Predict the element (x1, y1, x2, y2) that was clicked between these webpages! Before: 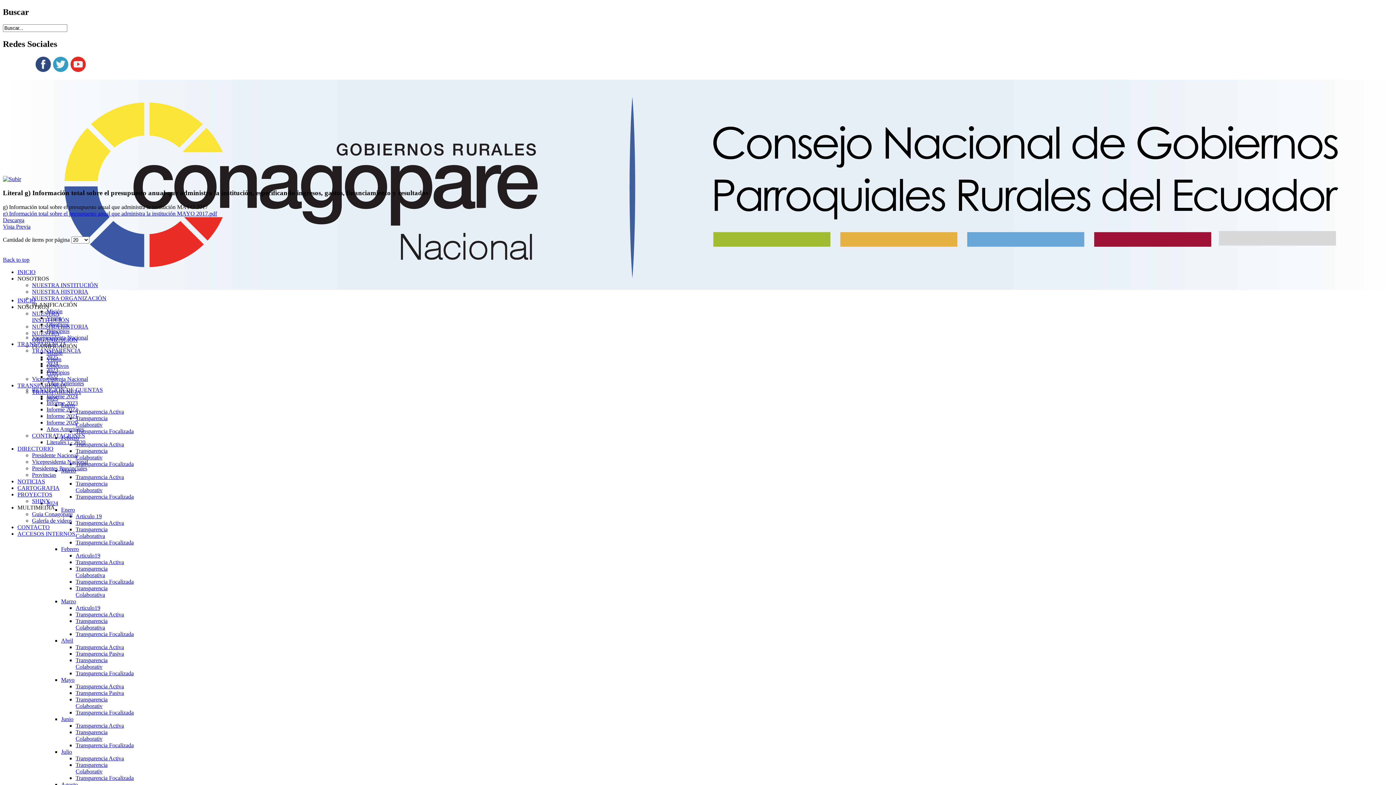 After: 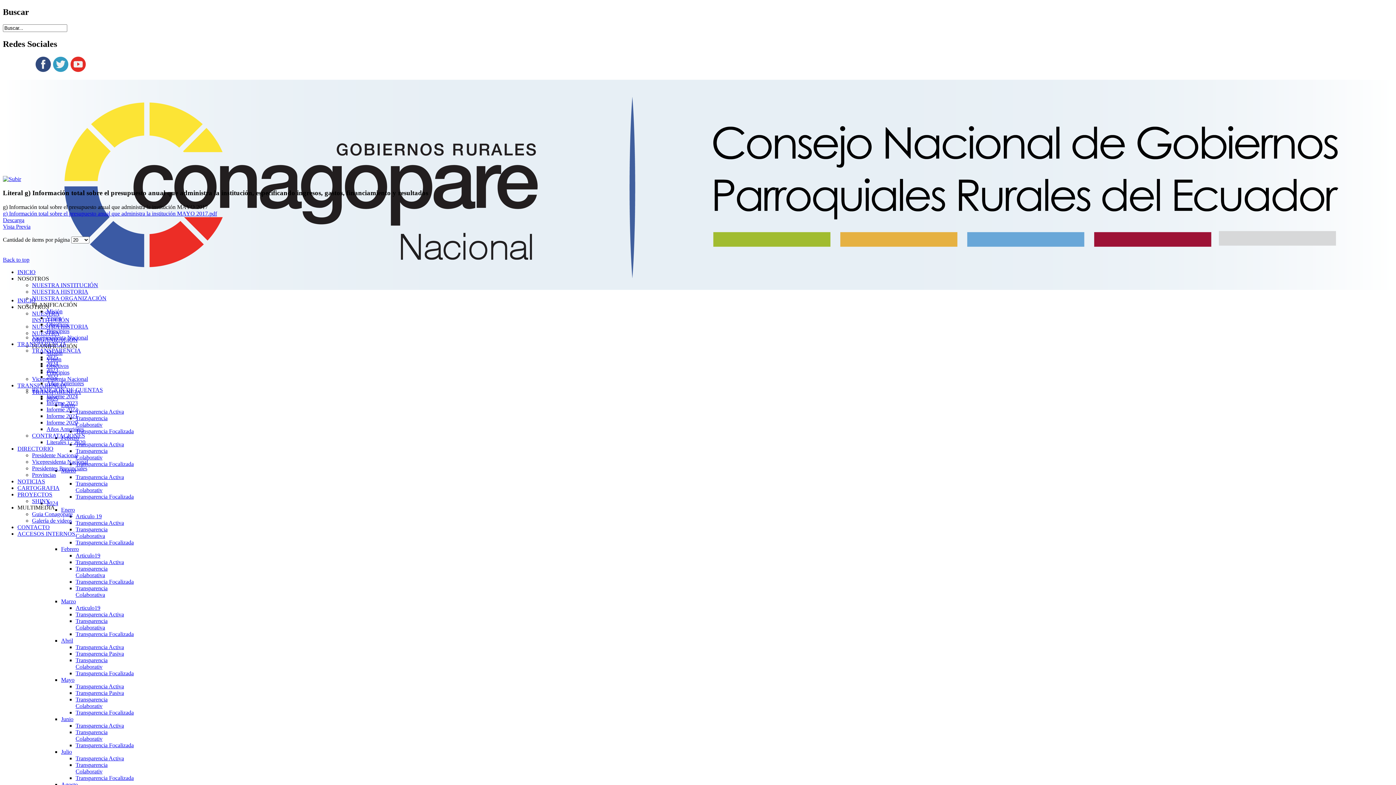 Action: bbox: (75, 539, 133, 545) label: Transparencia Focalizada